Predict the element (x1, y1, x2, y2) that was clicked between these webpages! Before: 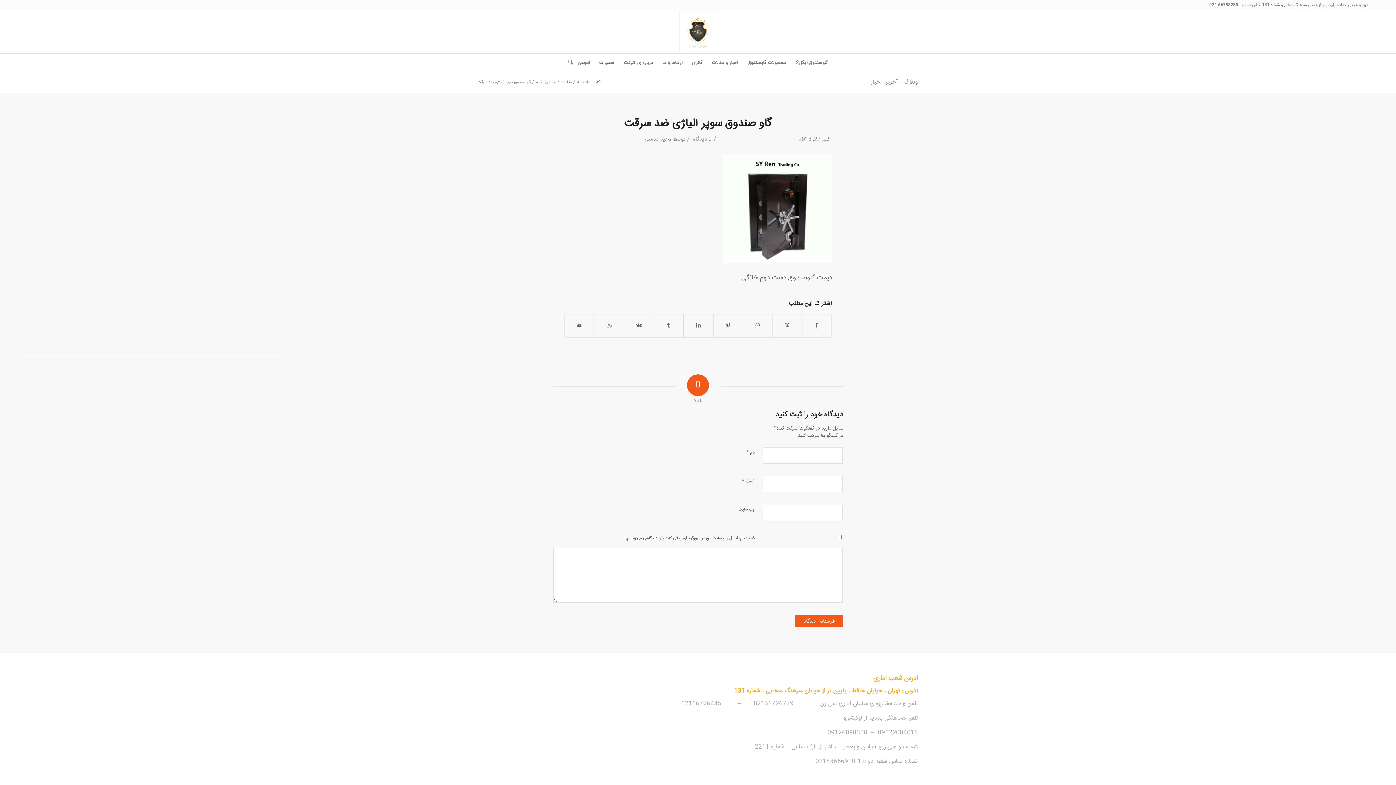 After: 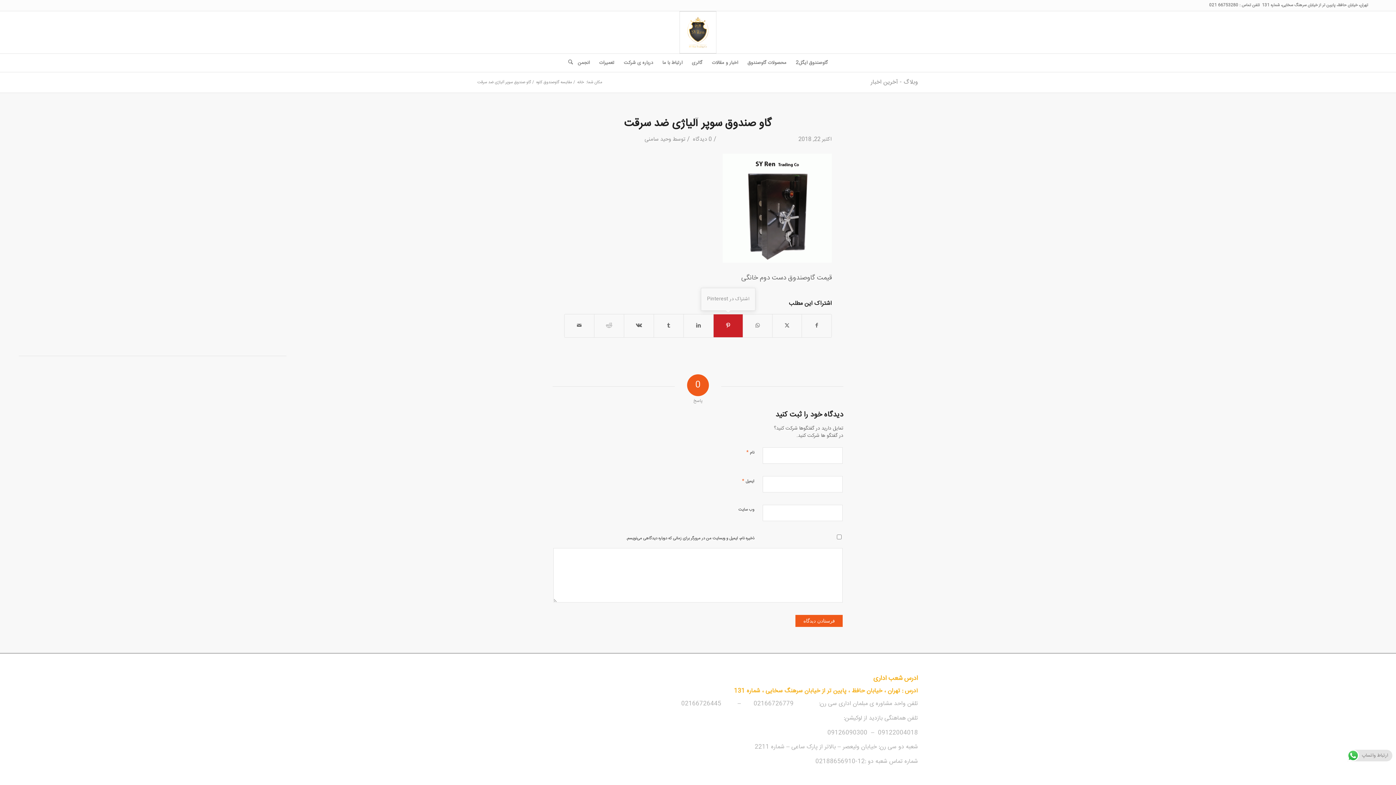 Action: label: اشتراک در Pinterest bbox: (713, 314, 742, 337)